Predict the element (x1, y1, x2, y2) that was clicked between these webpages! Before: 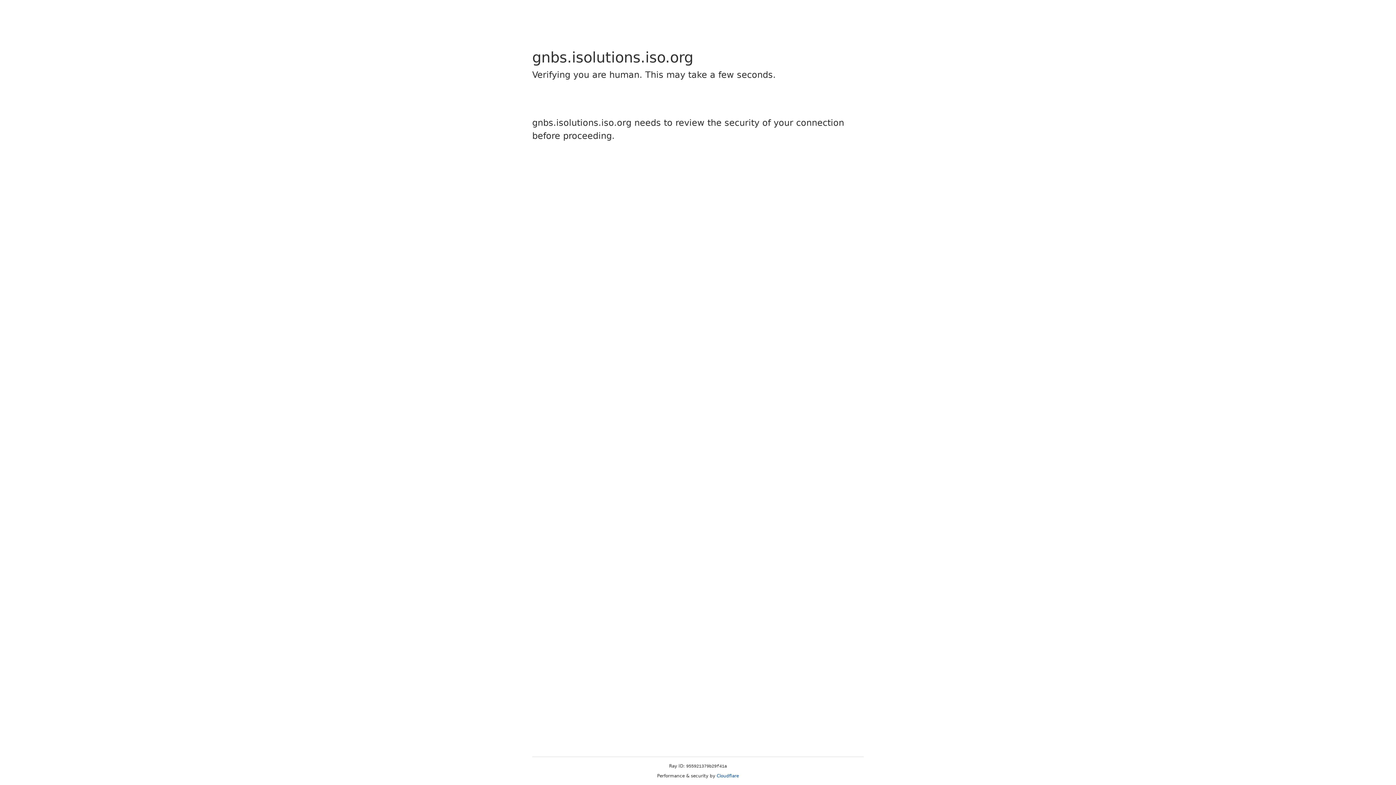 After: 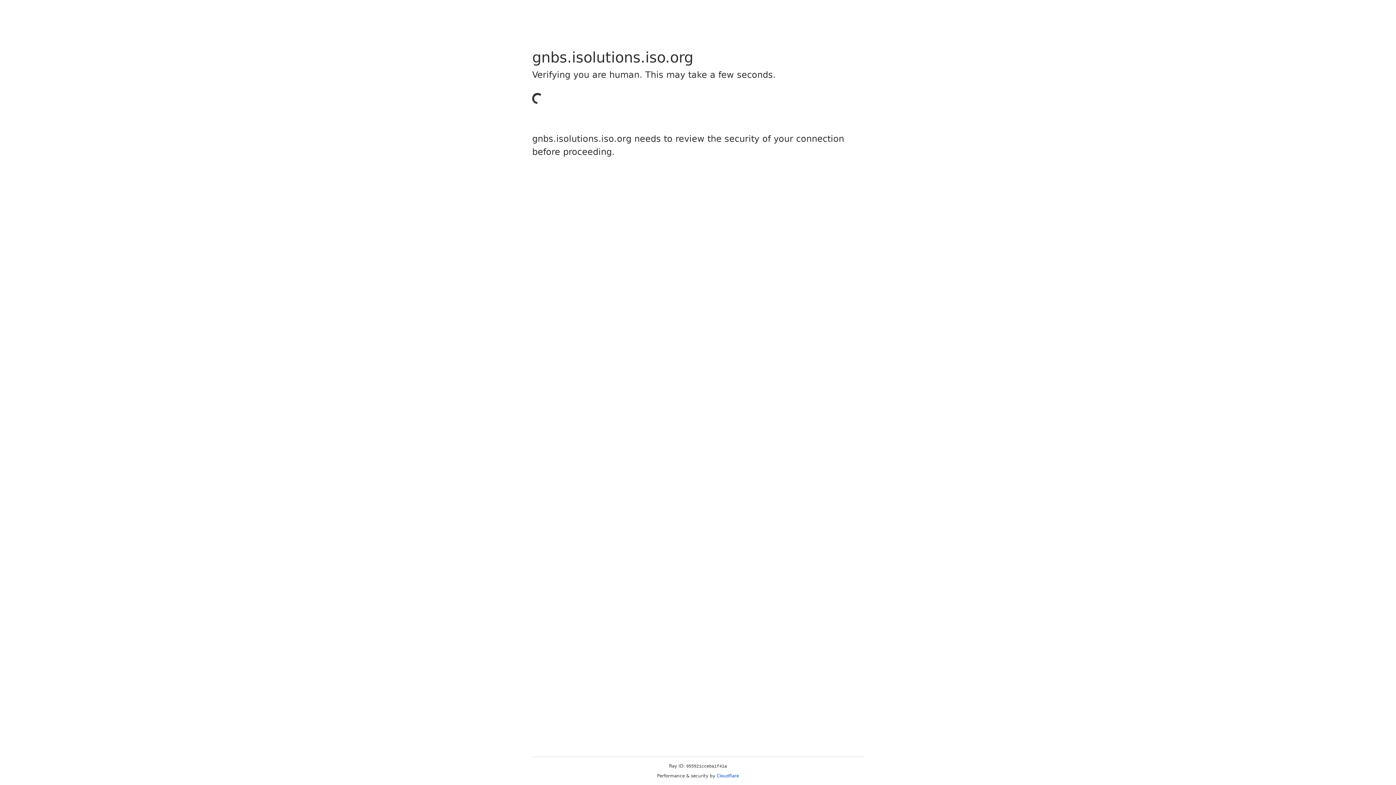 Action: label: Cloudflare bbox: (716, 773, 739, 778)